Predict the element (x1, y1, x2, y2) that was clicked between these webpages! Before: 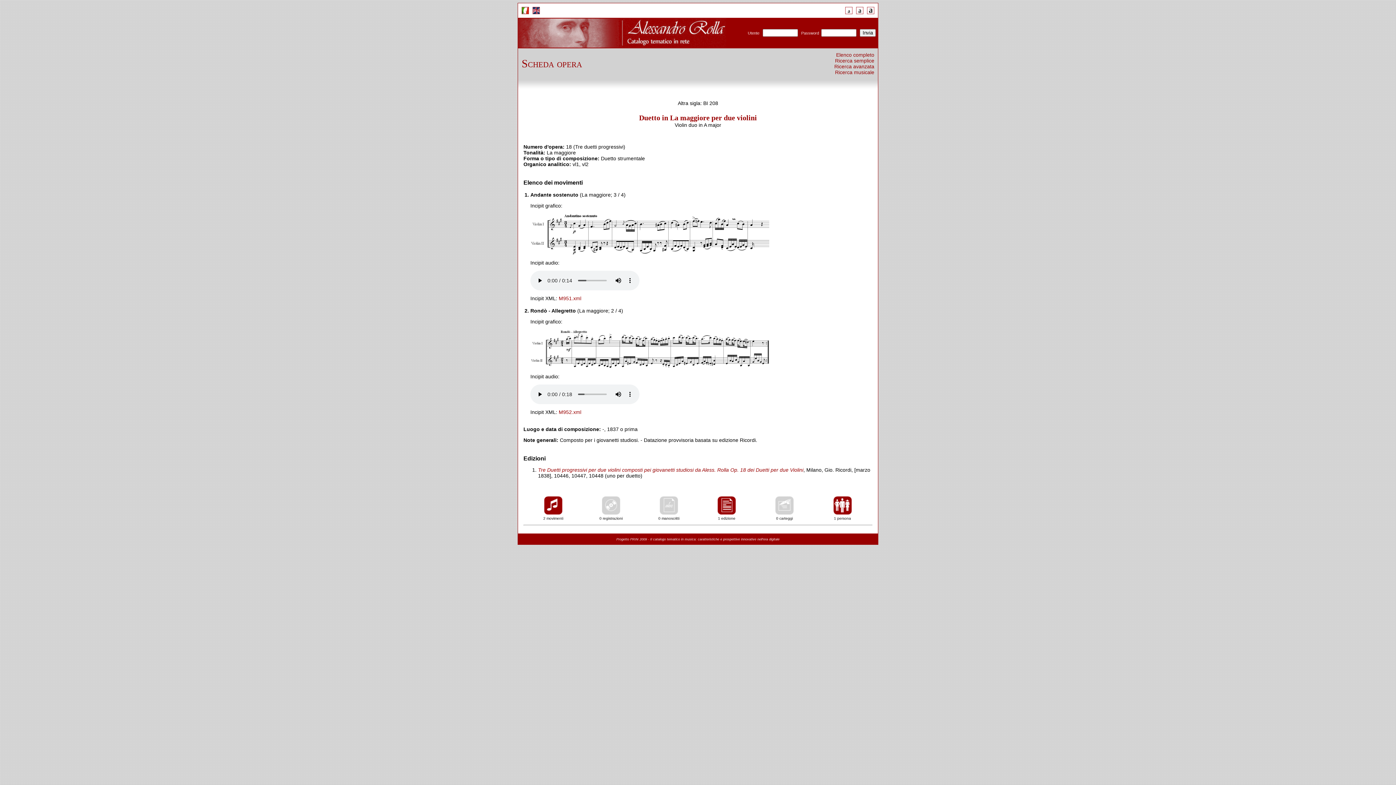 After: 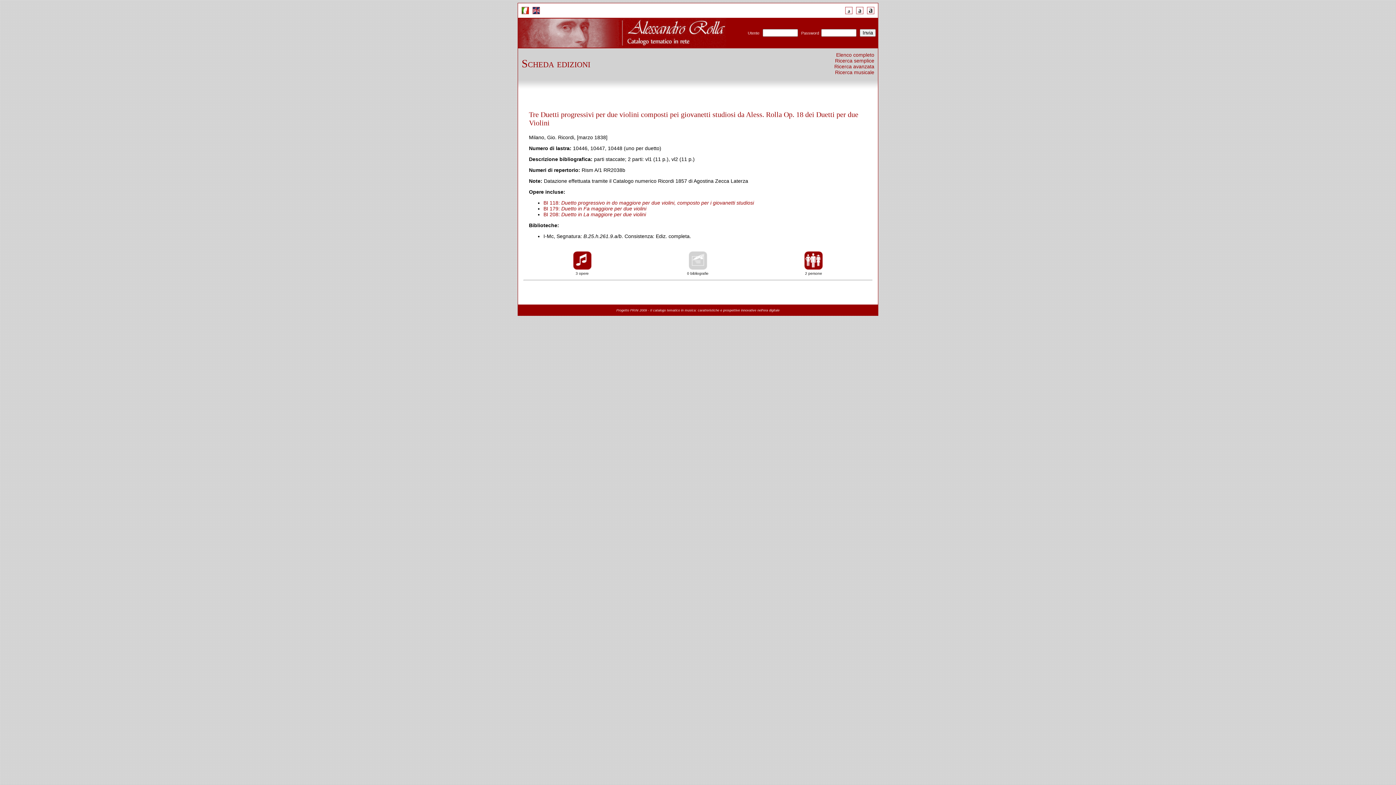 Action: label: Tre Duetti progressivi per due violini composti pei giovanetti studiosi da Aless. Rolla Op. 18 dei Duetti per due Violini bbox: (538, 467, 803, 473)